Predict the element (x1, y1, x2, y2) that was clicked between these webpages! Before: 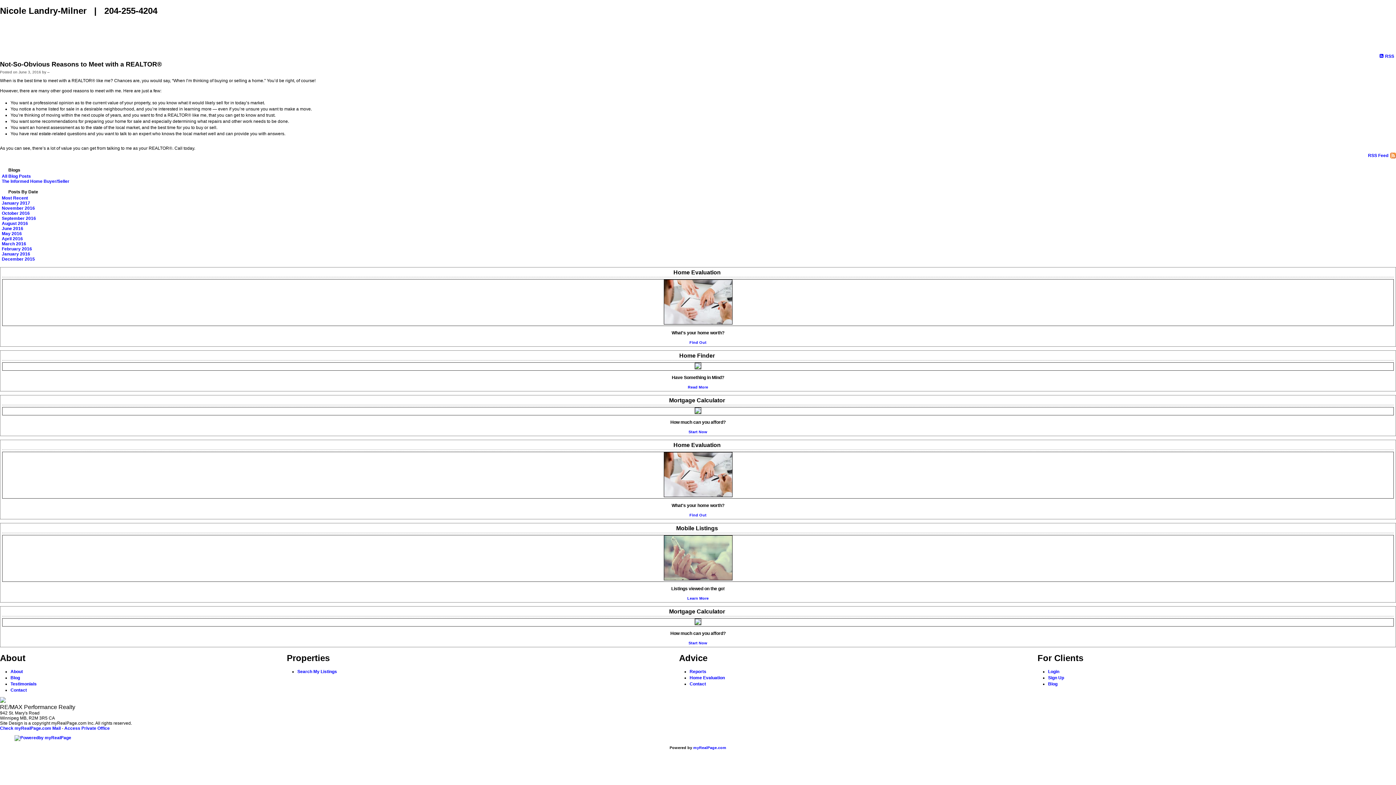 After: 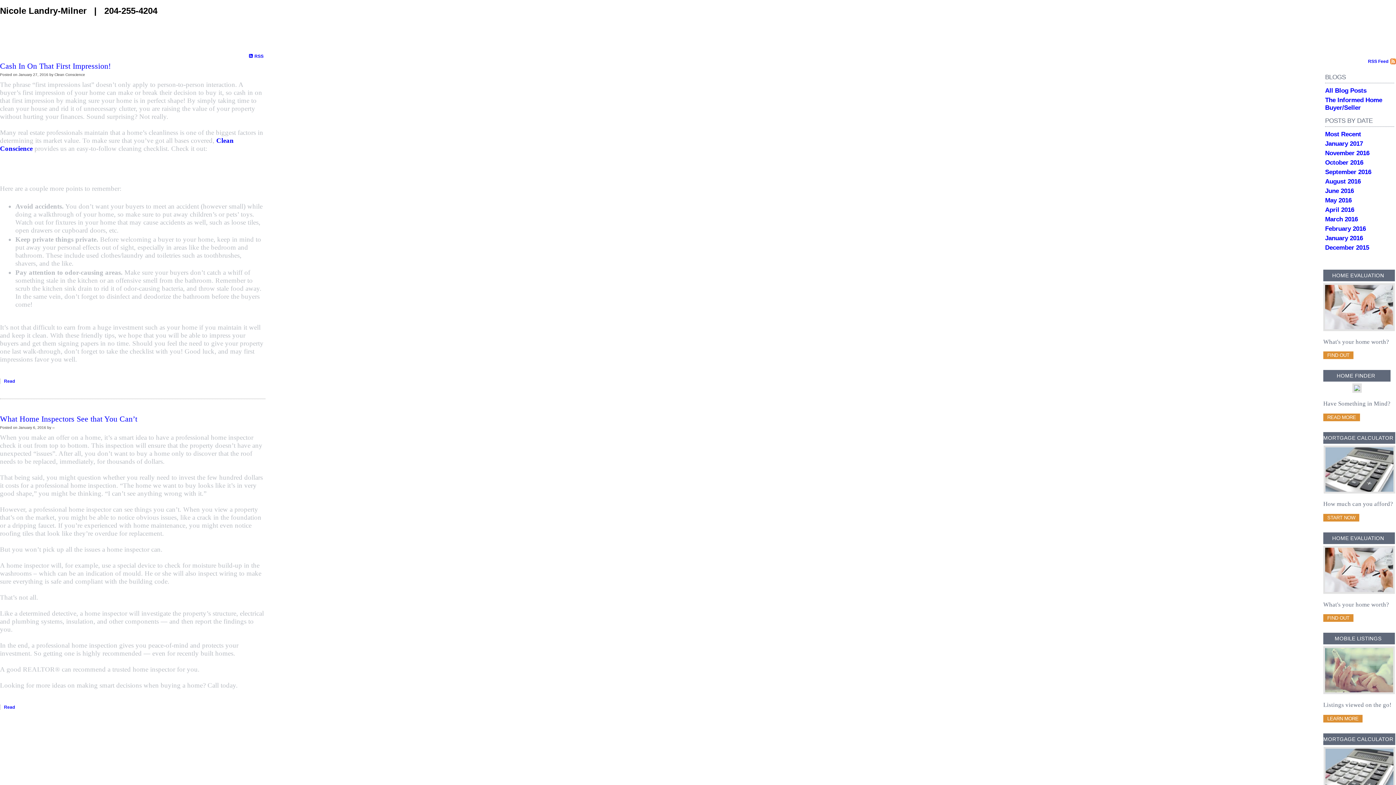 Action: bbox: (1, 251, 30, 256) label: January 2016